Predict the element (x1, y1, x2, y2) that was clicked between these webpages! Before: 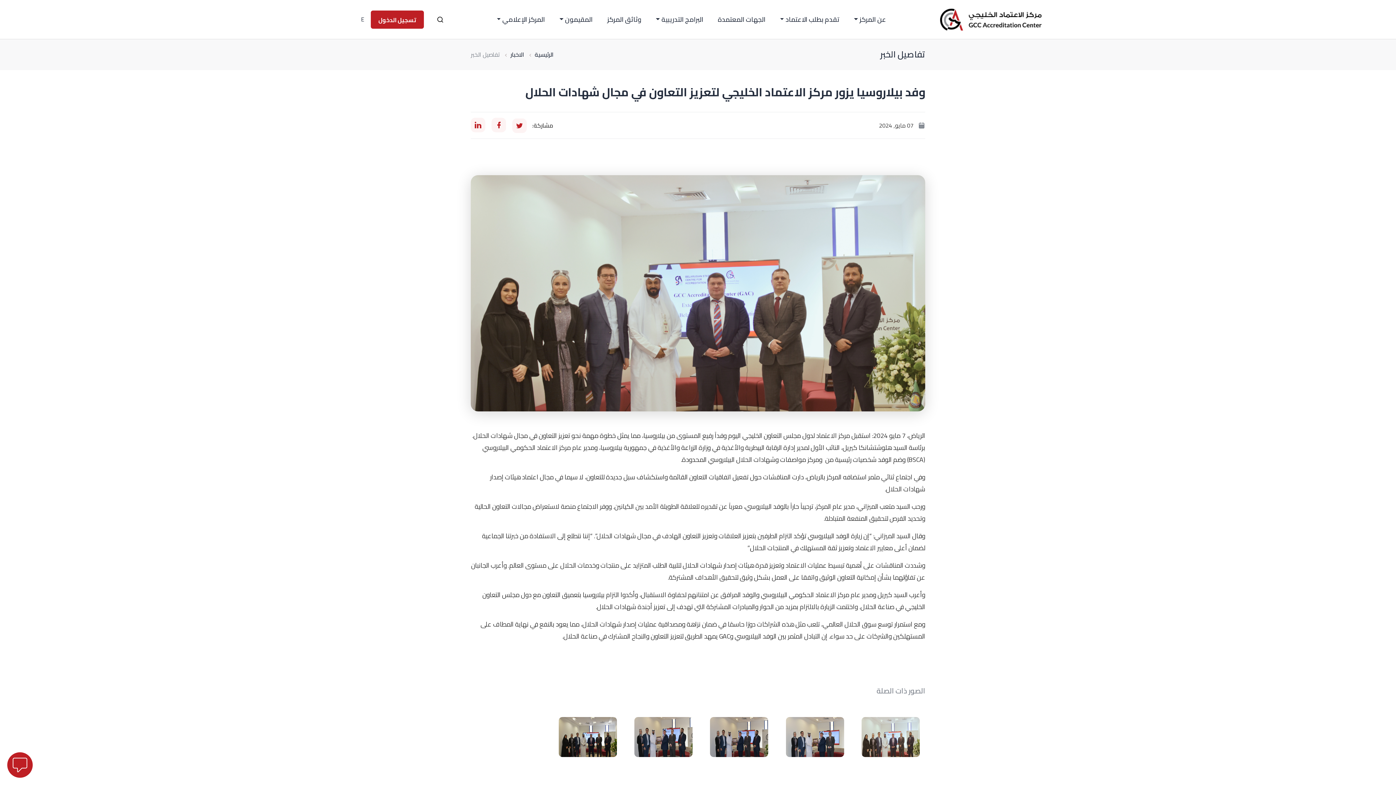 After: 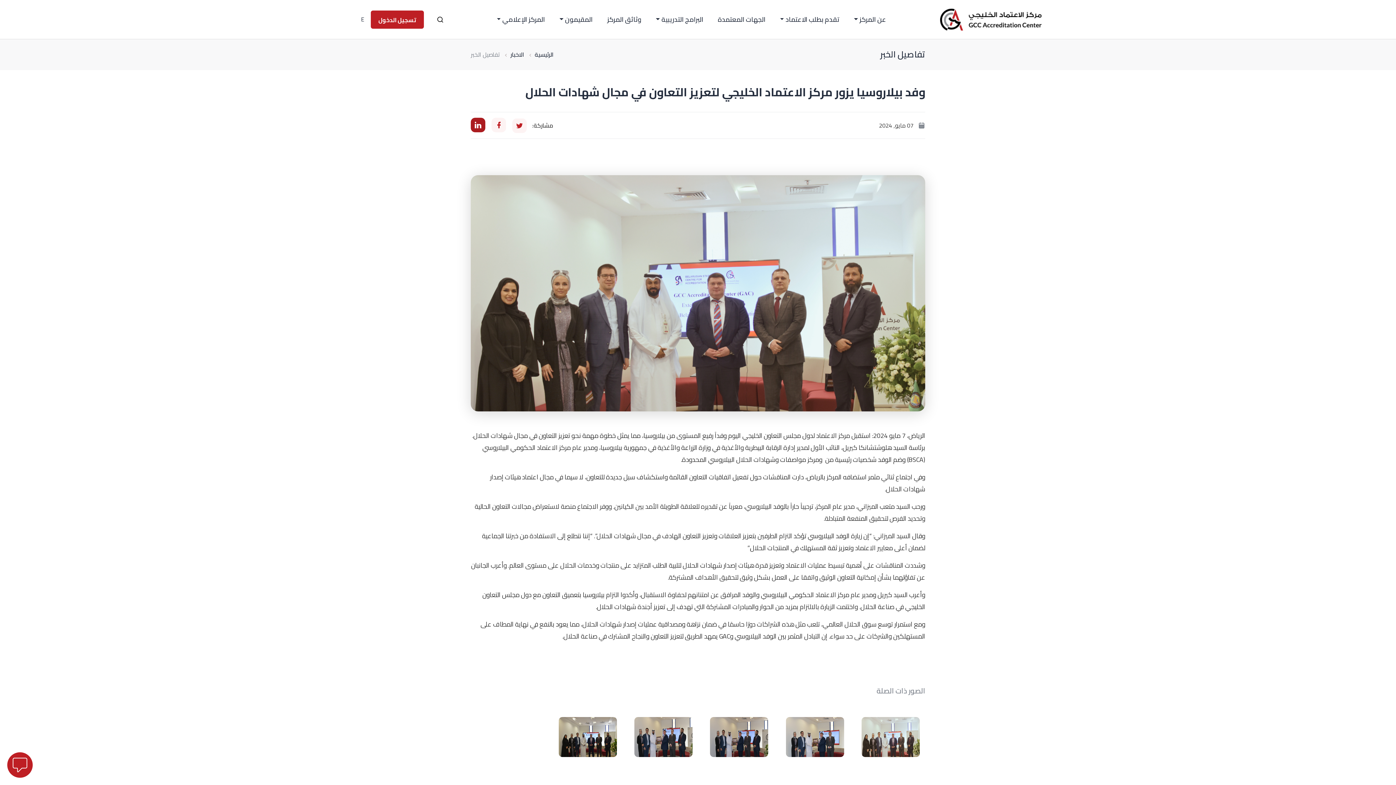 Action: bbox: (470, 117, 485, 132)